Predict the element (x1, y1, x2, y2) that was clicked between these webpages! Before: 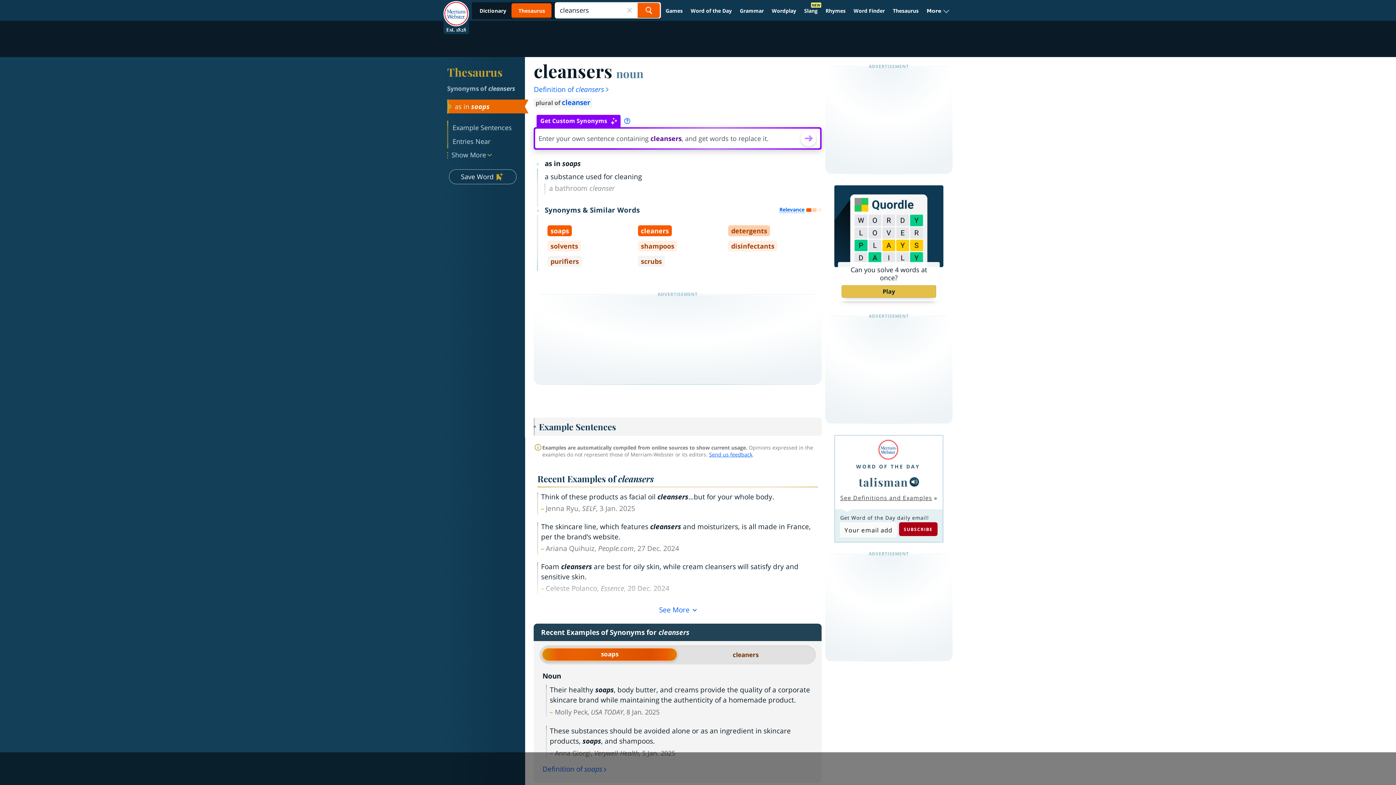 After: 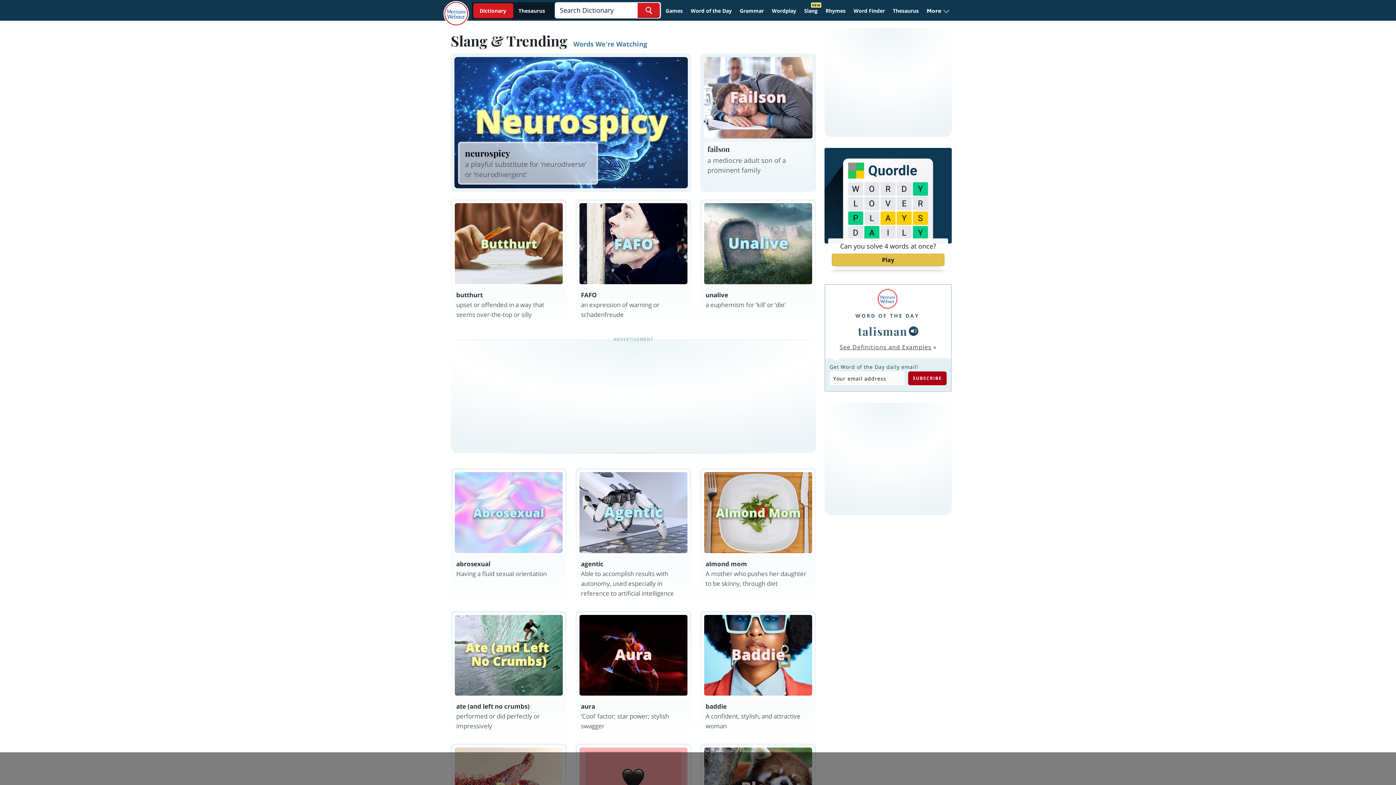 Action: bbox: (801, 4, 821, 17) label: Slang